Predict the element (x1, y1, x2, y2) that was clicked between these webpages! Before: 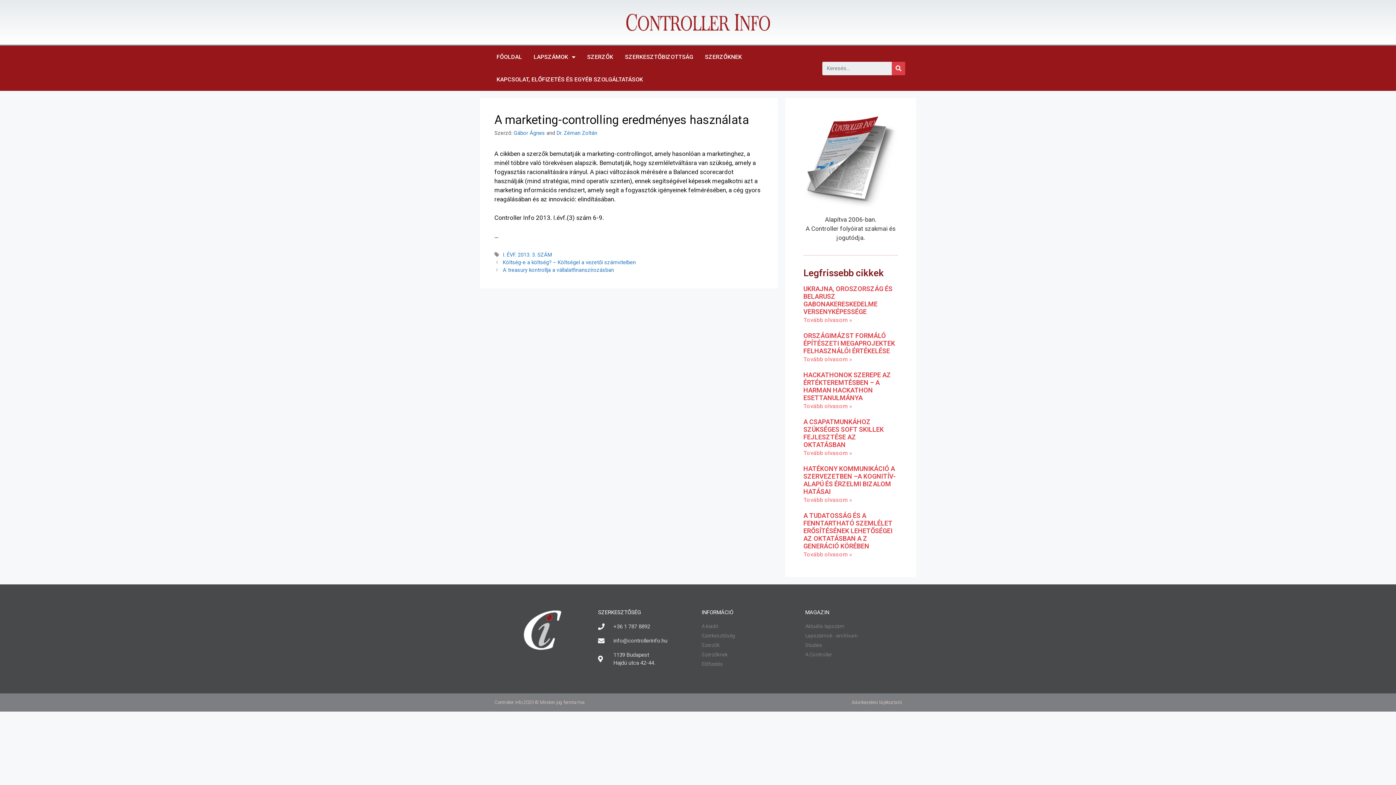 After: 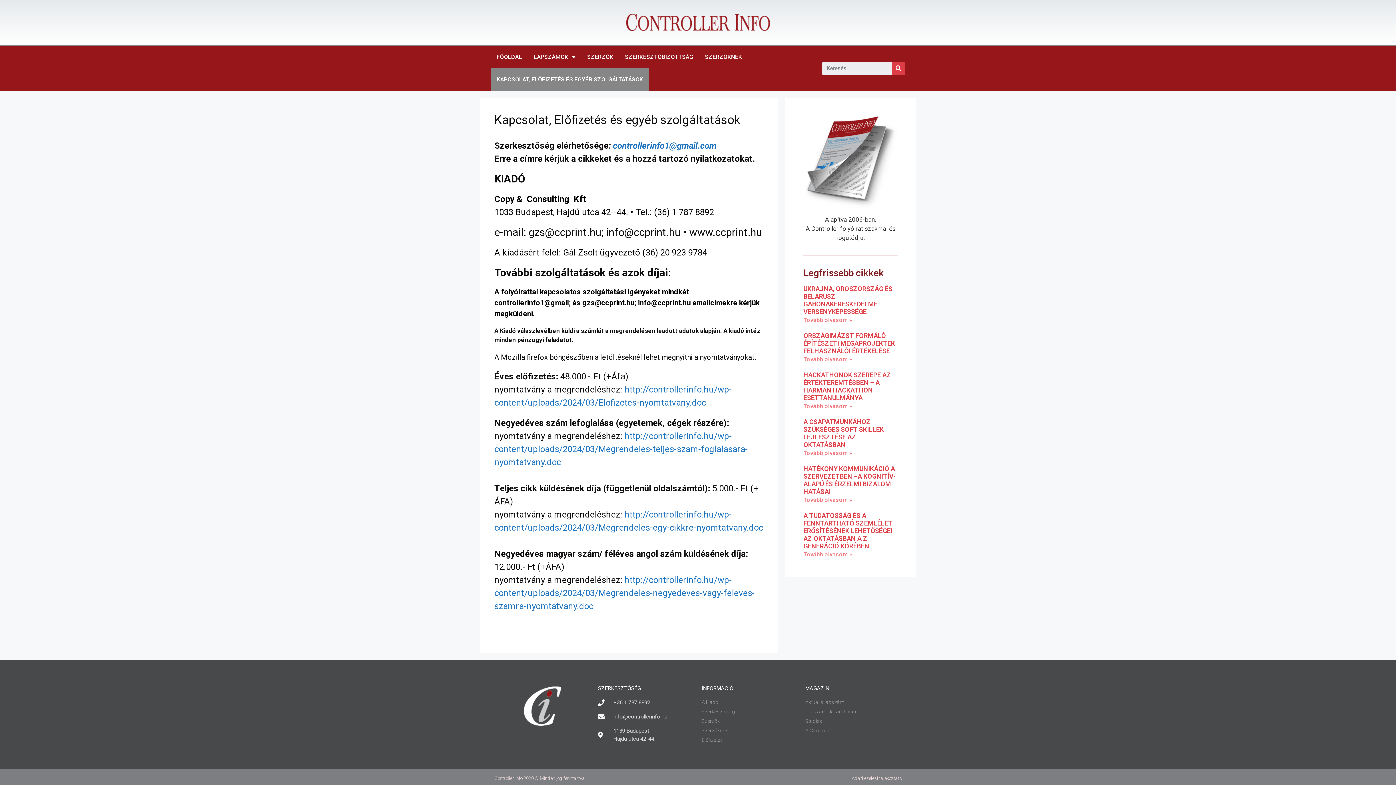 Action: label: KAPCSOLAT, ELŐFIZETÉS ÉS EGYÉB SZOLGÁLTATÁSOK bbox: (490, 68, 649, 90)